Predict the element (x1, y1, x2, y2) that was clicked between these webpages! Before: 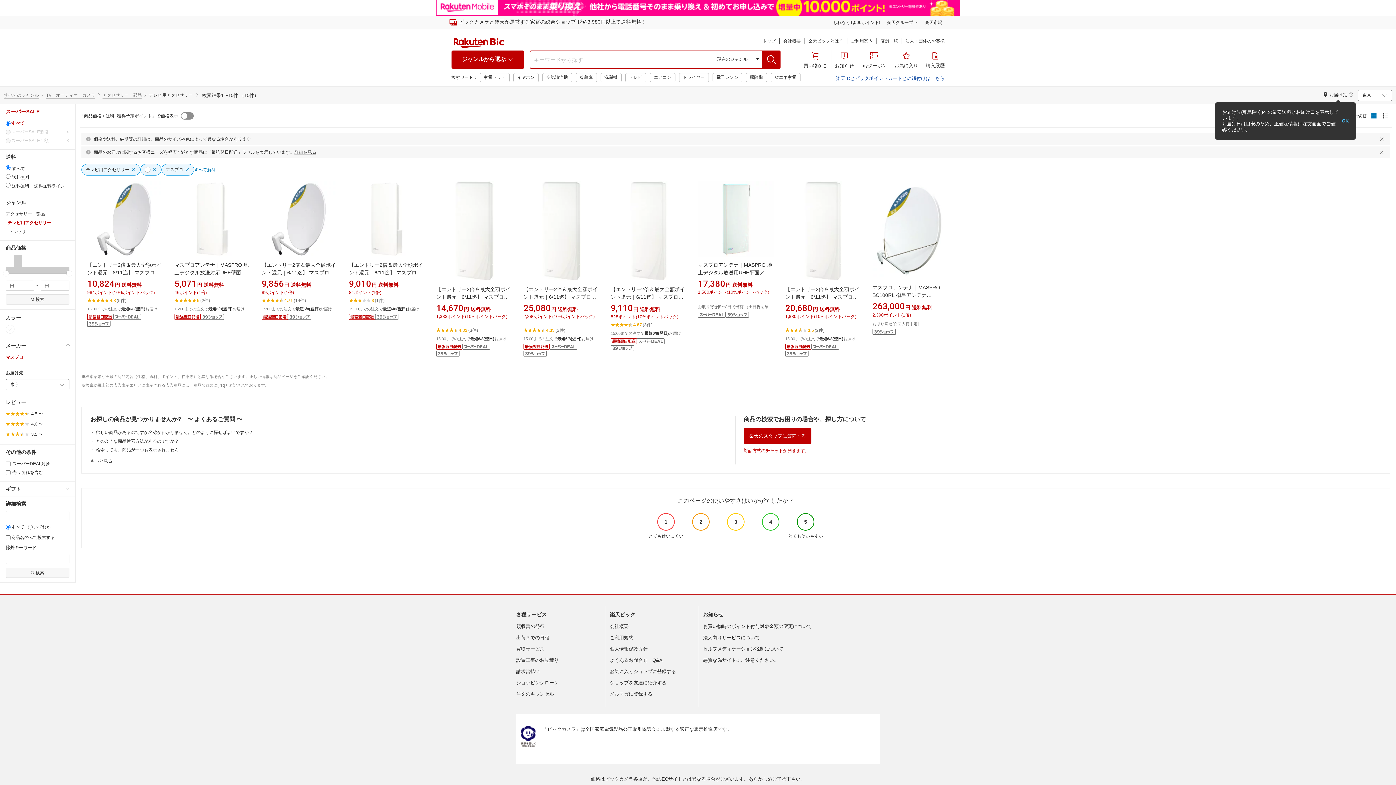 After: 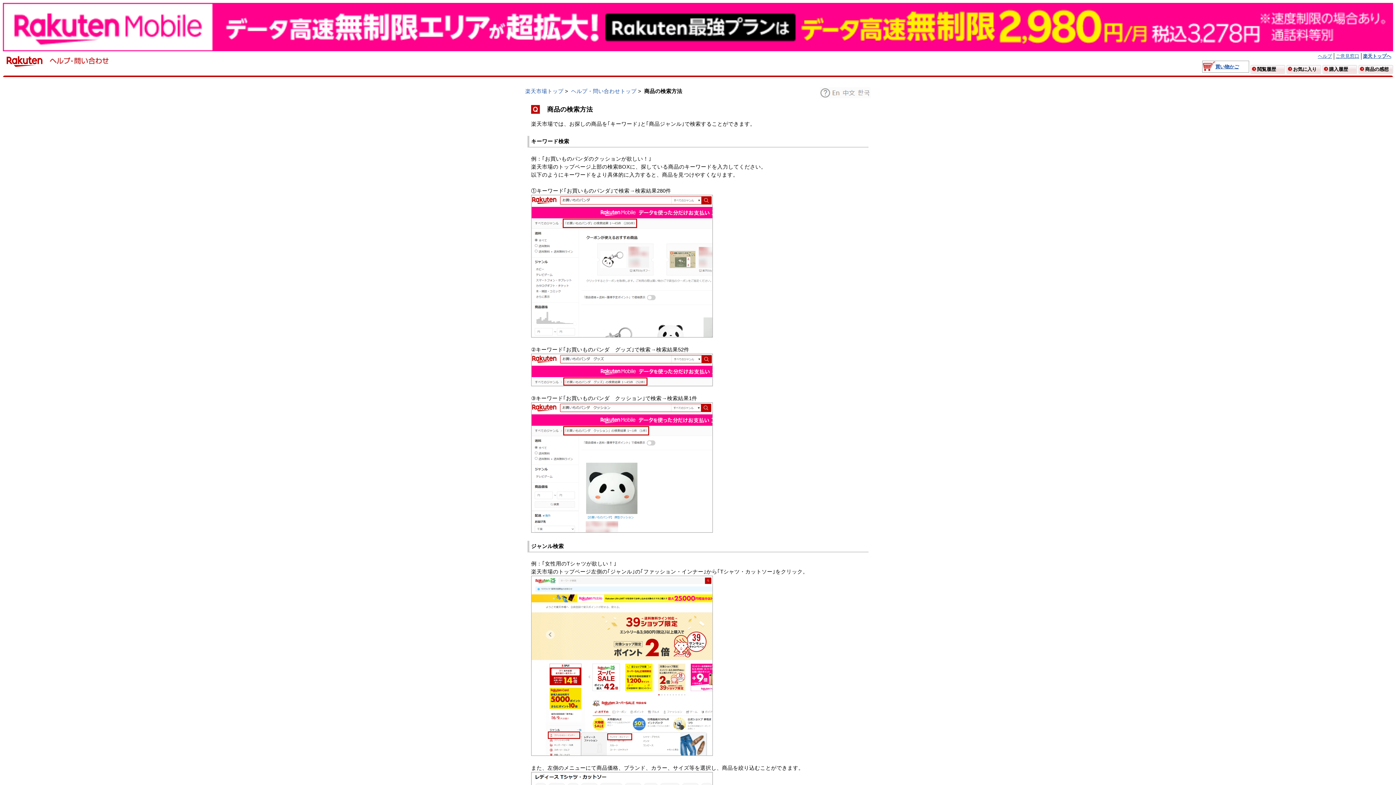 Action: label: どのような商品検索方法があるのですか？ bbox: (96, 420, 178, 425)